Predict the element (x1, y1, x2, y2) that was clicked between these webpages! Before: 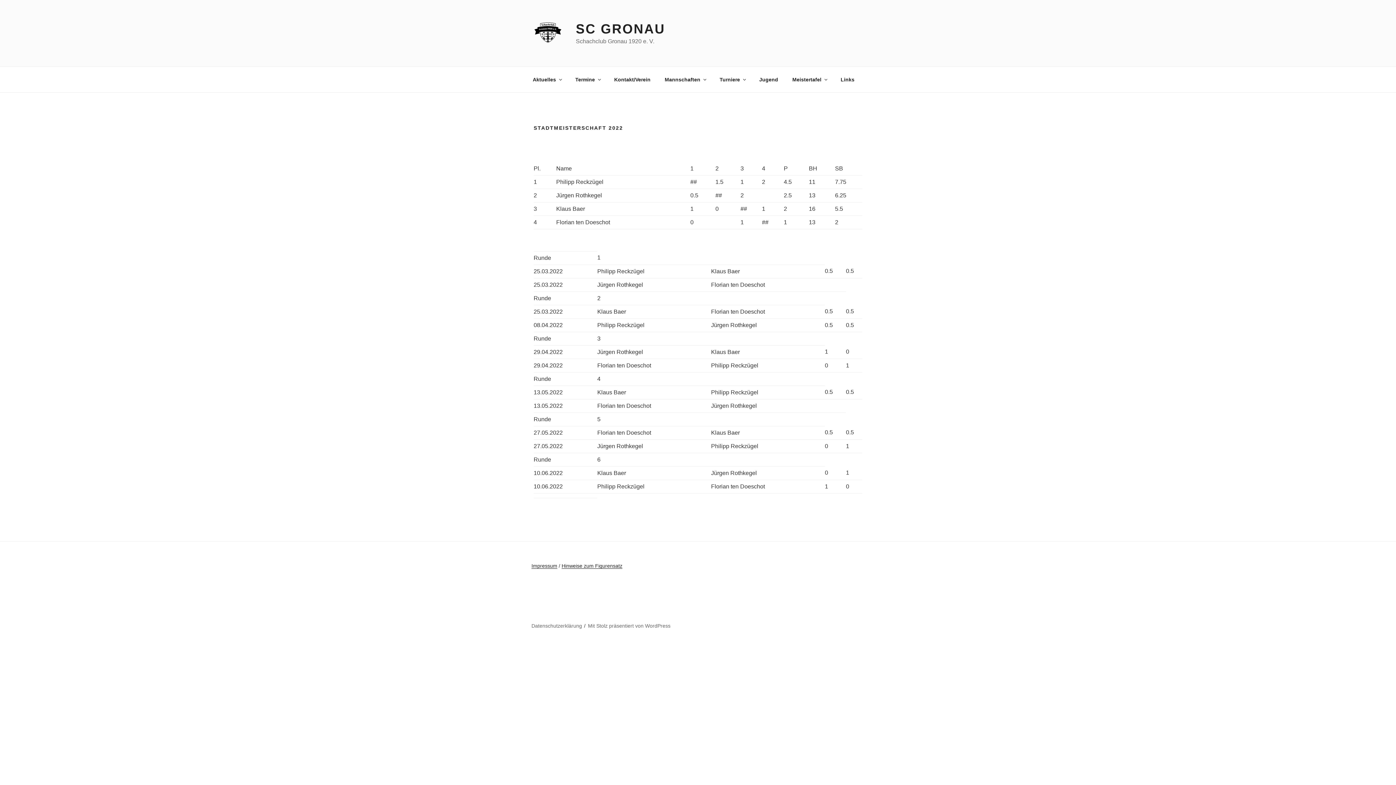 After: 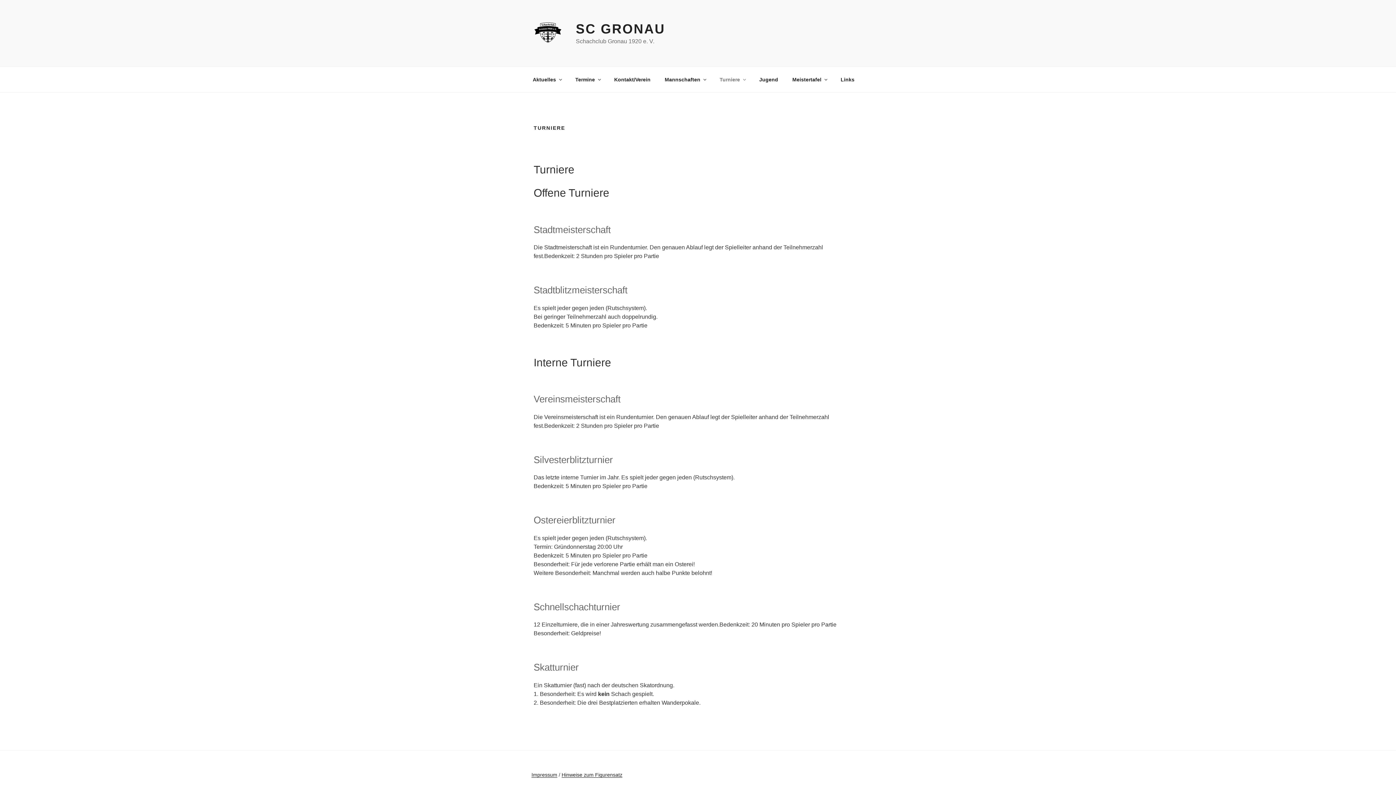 Action: bbox: (713, 70, 751, 88) label: Turniere